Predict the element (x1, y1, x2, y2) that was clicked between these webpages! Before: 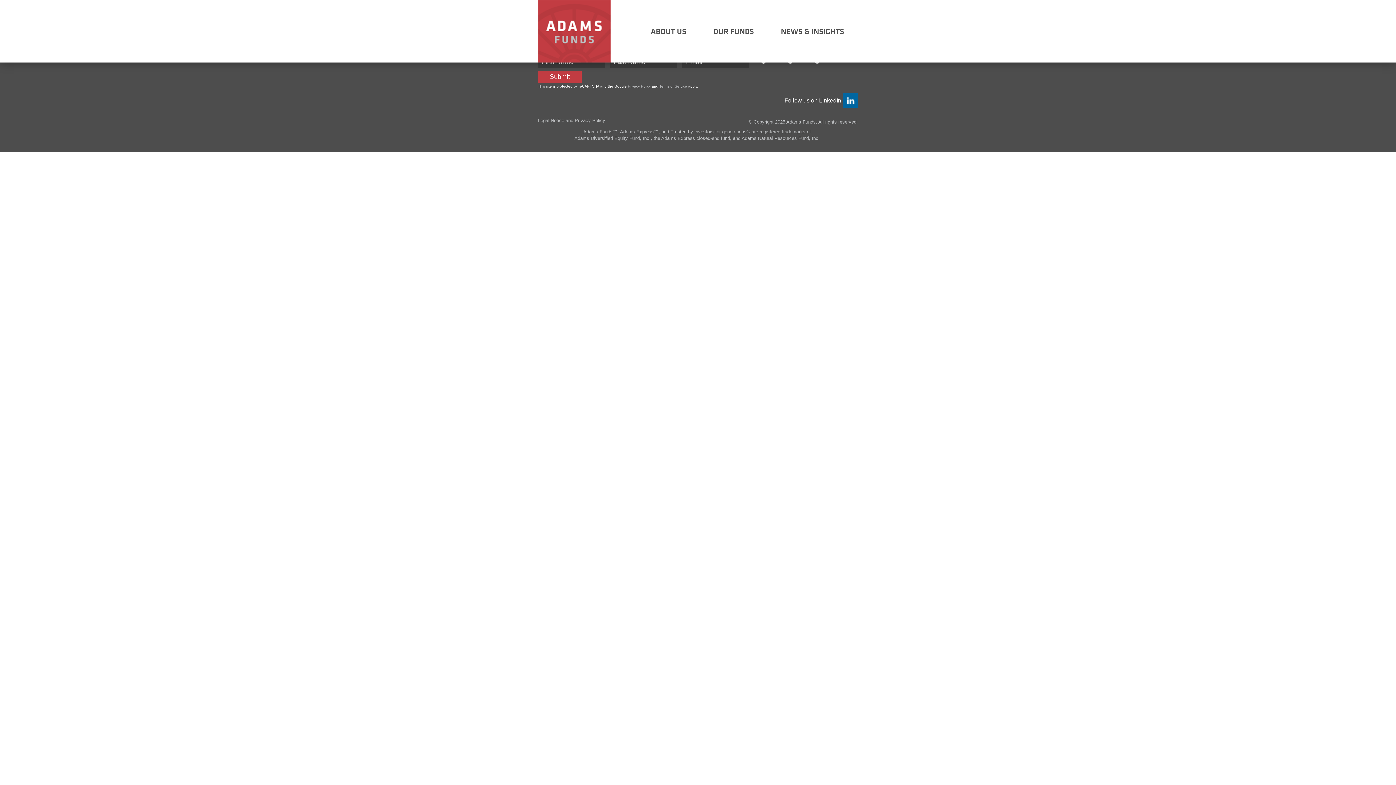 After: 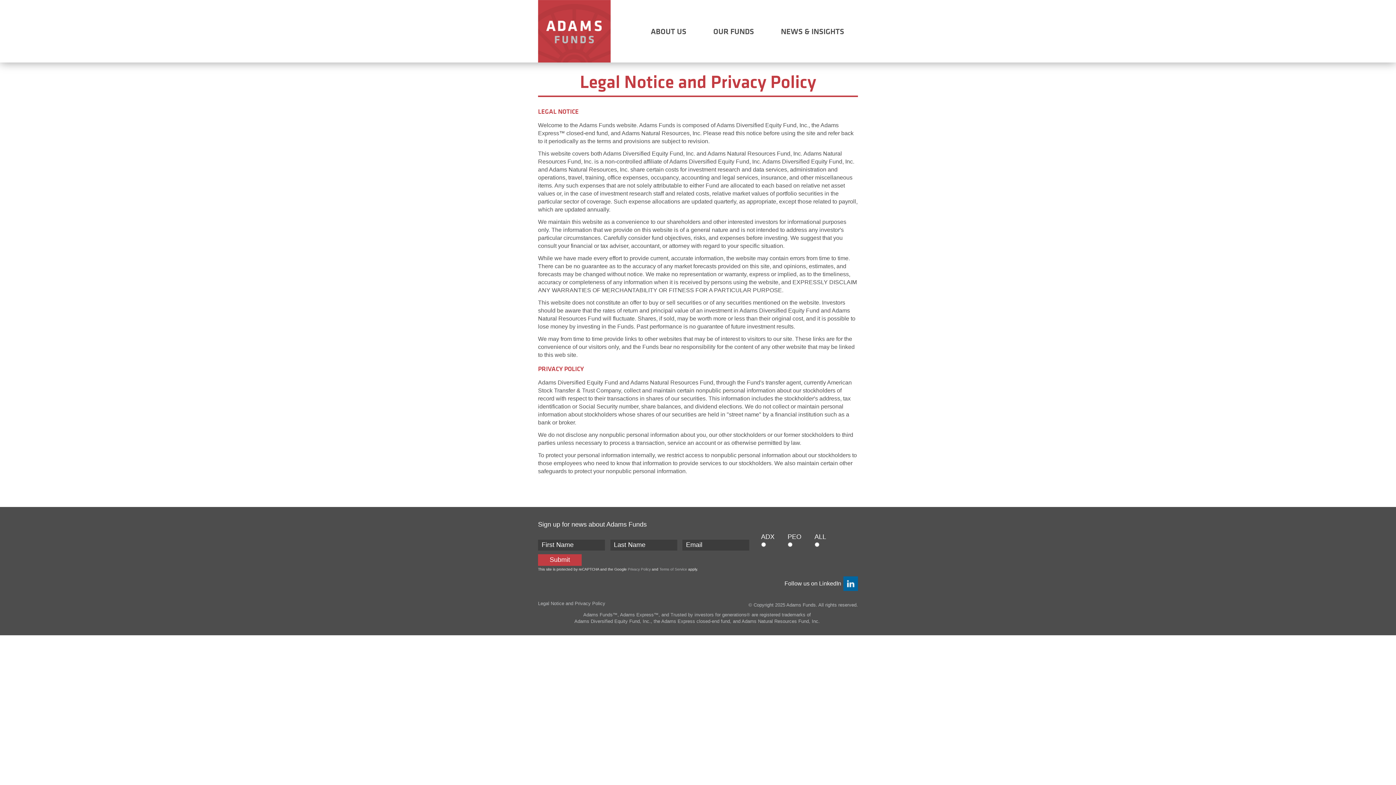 Action: label: Legal Notice and Privacy Policy bbox: (538, 117, 605, 123)